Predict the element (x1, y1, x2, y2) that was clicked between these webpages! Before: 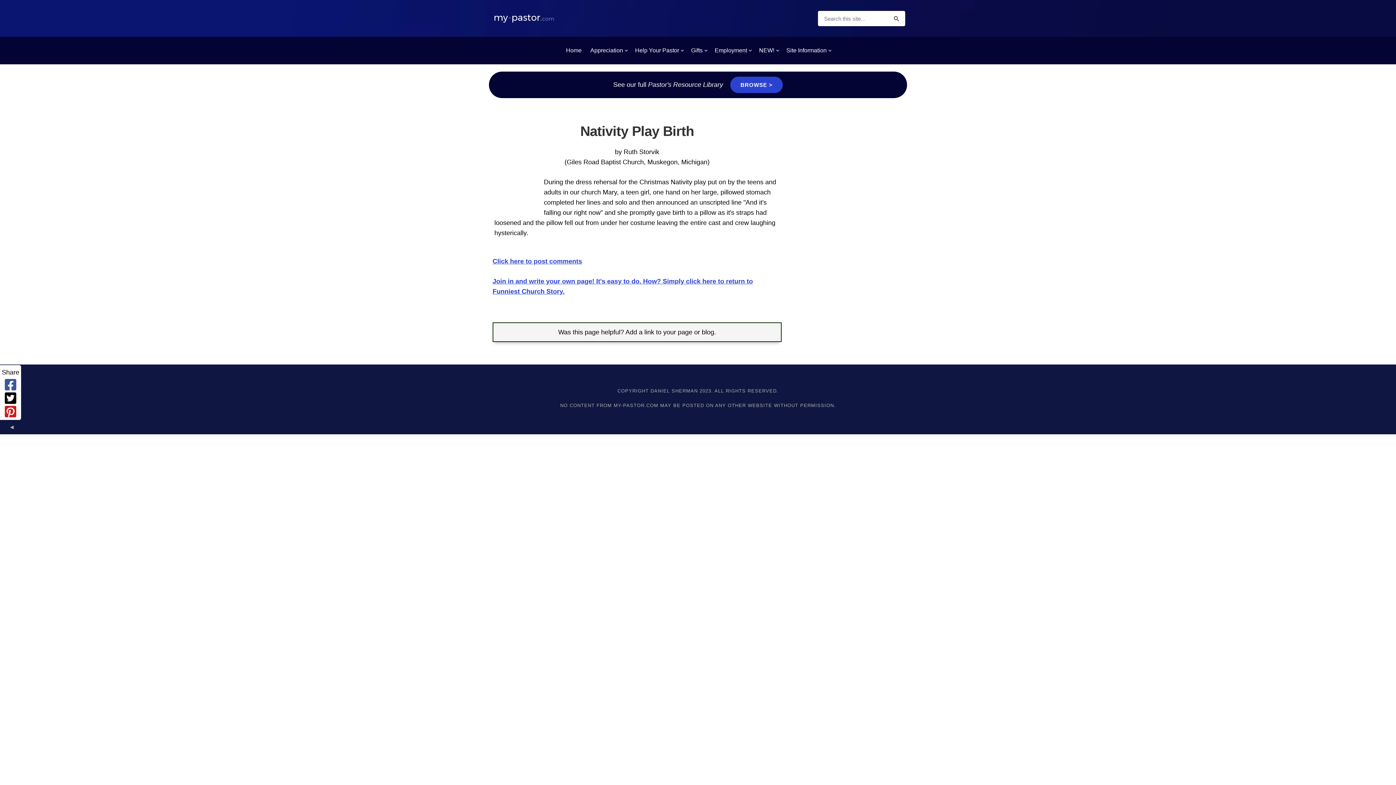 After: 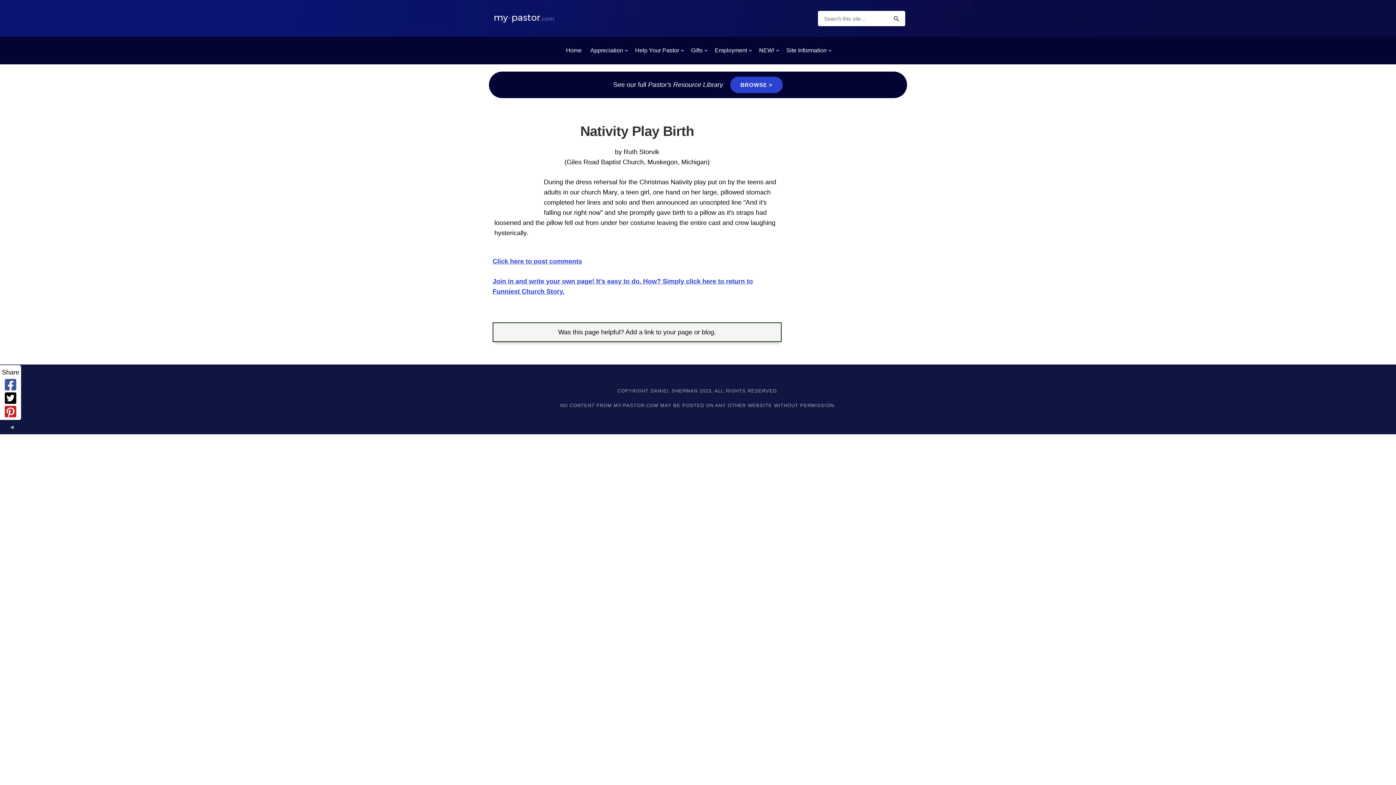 Action: bbox: (1, 391, 19, 404)